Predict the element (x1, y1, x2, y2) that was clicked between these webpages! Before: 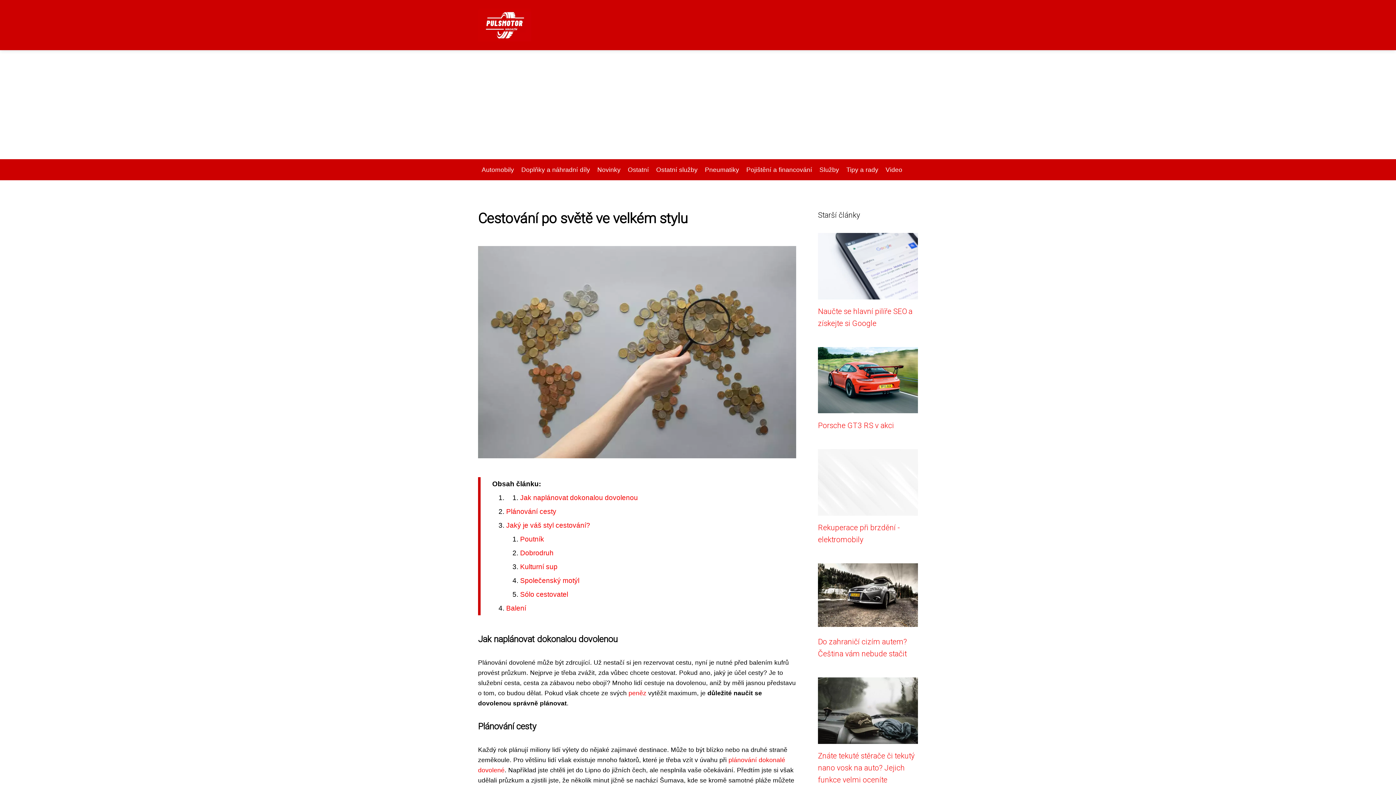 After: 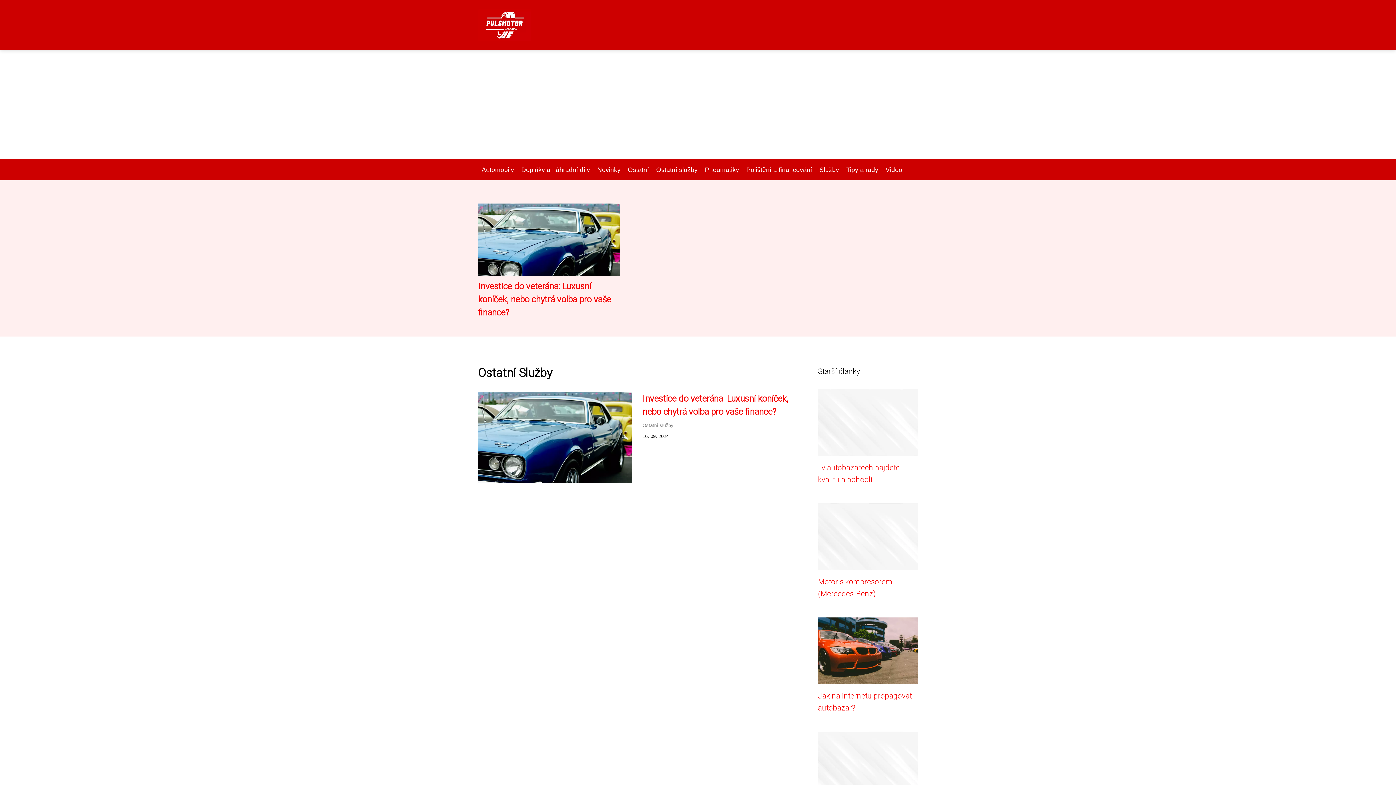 Action: label: Ostatní služby bbox: (652, 166, 701, 173)